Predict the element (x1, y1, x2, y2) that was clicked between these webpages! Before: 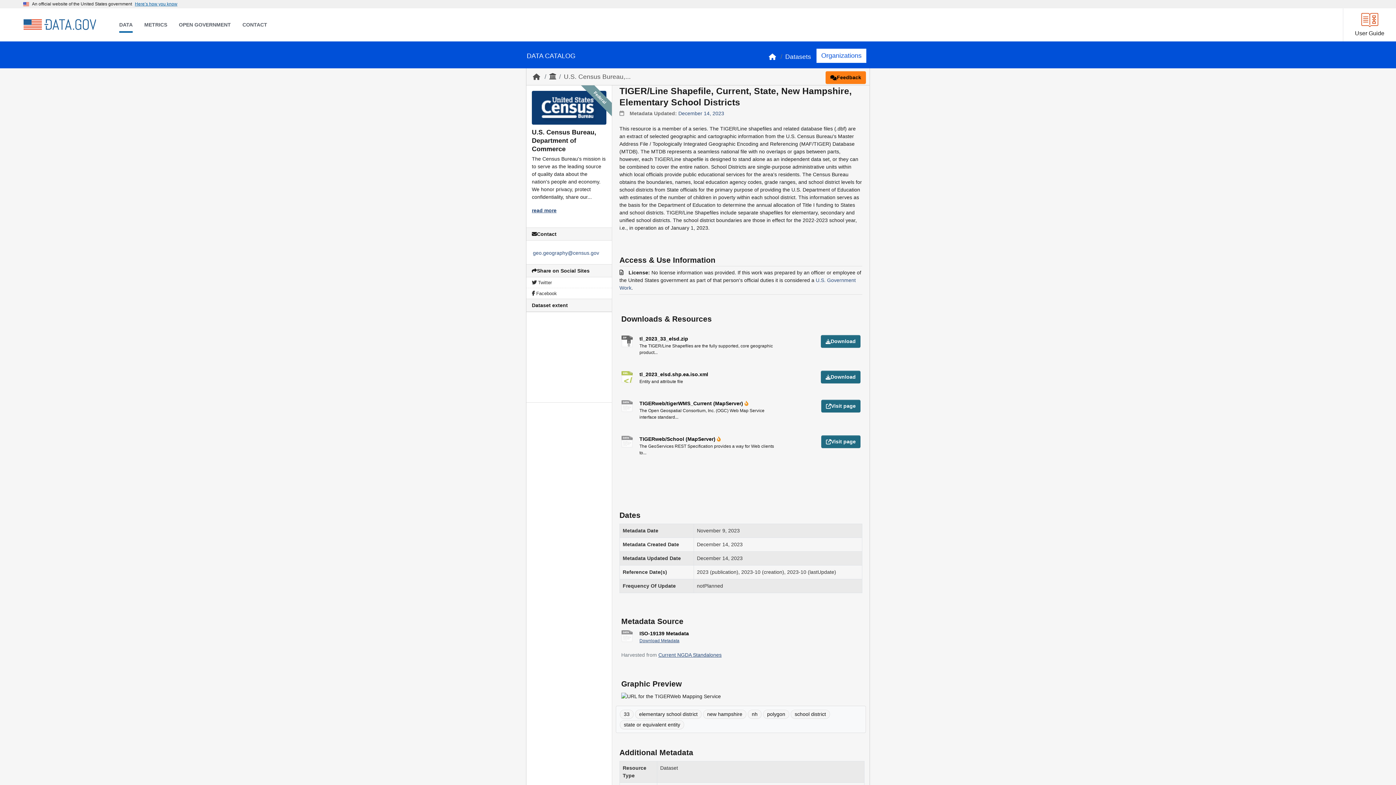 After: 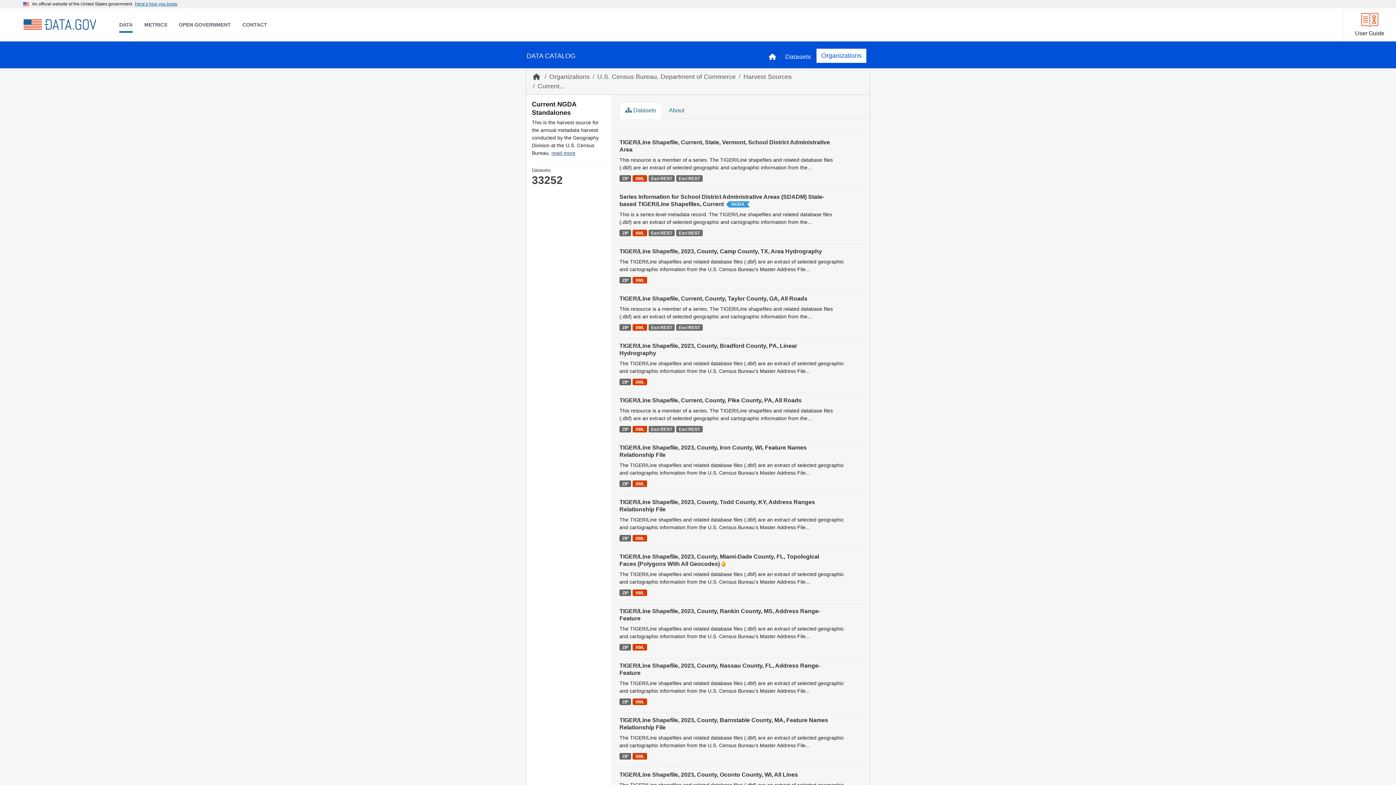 Action: label: Current NGDA Standalones bbox: (658, 652, 721, 658)